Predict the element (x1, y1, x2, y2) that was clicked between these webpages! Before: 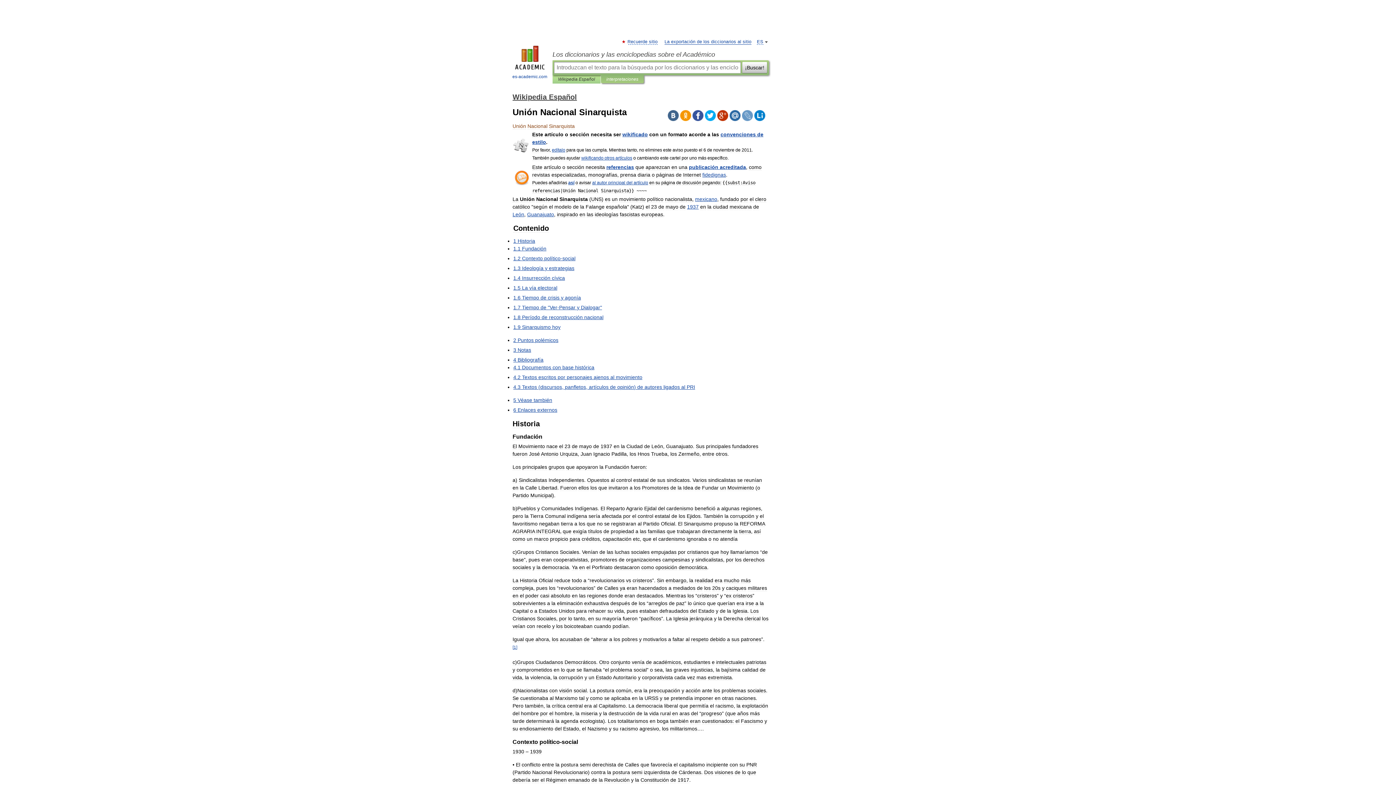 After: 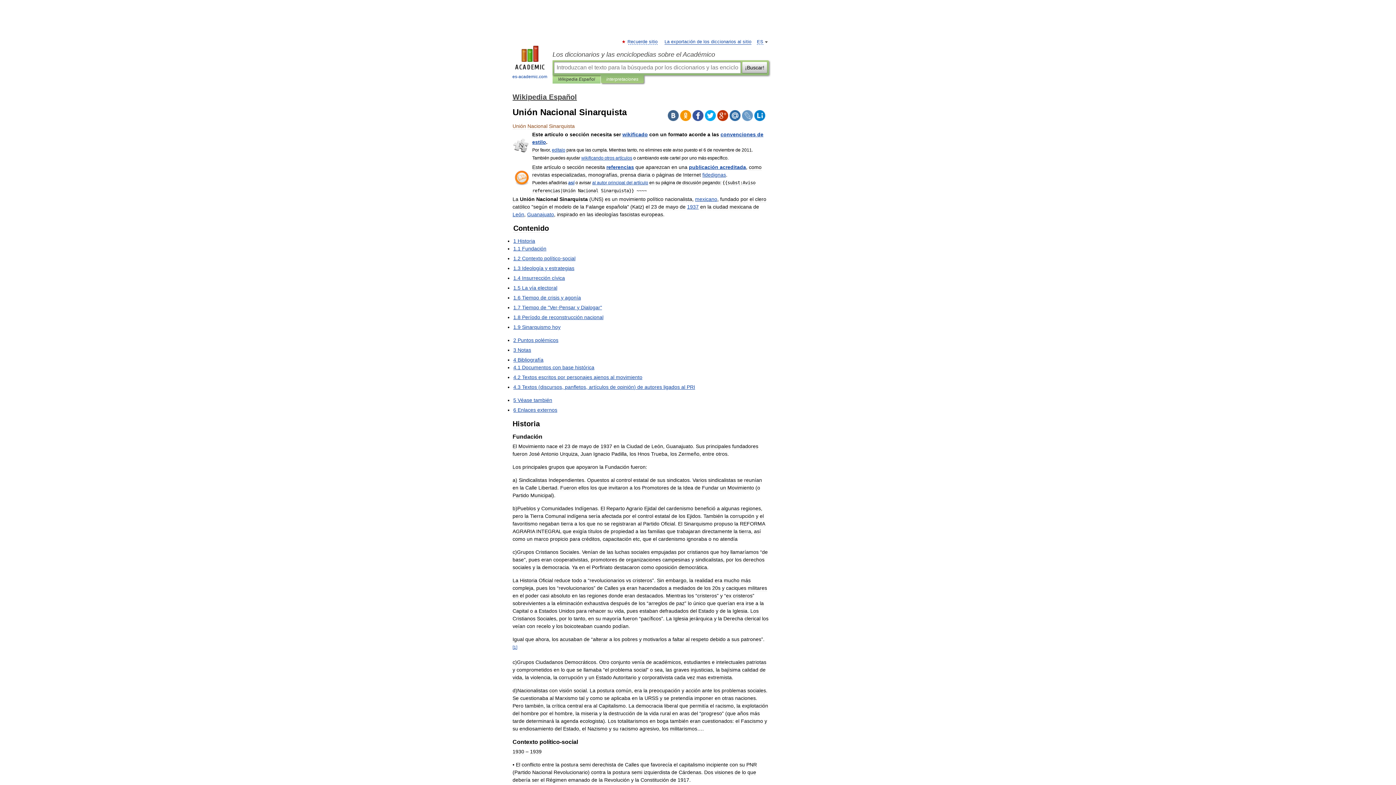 Action: bbox: (754, 110, 765, 121)